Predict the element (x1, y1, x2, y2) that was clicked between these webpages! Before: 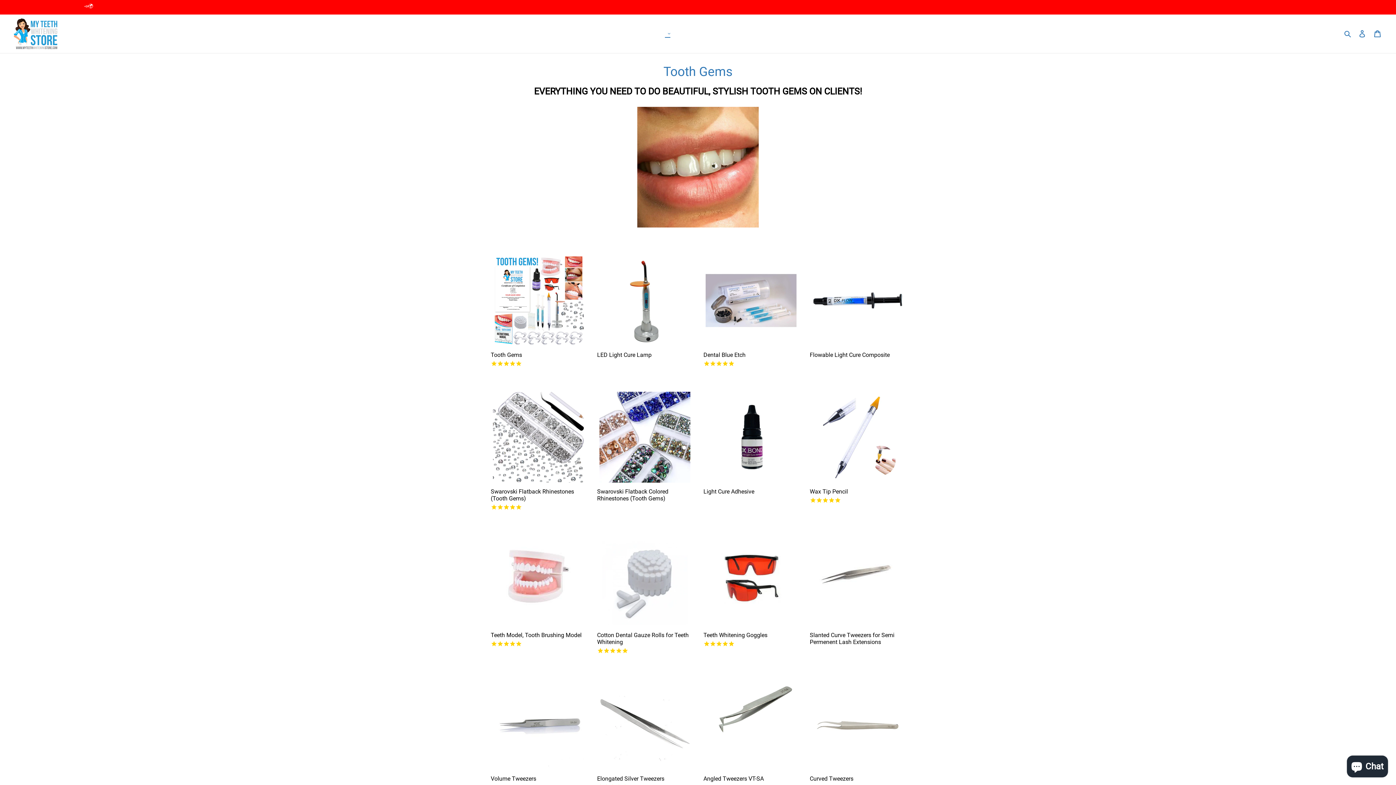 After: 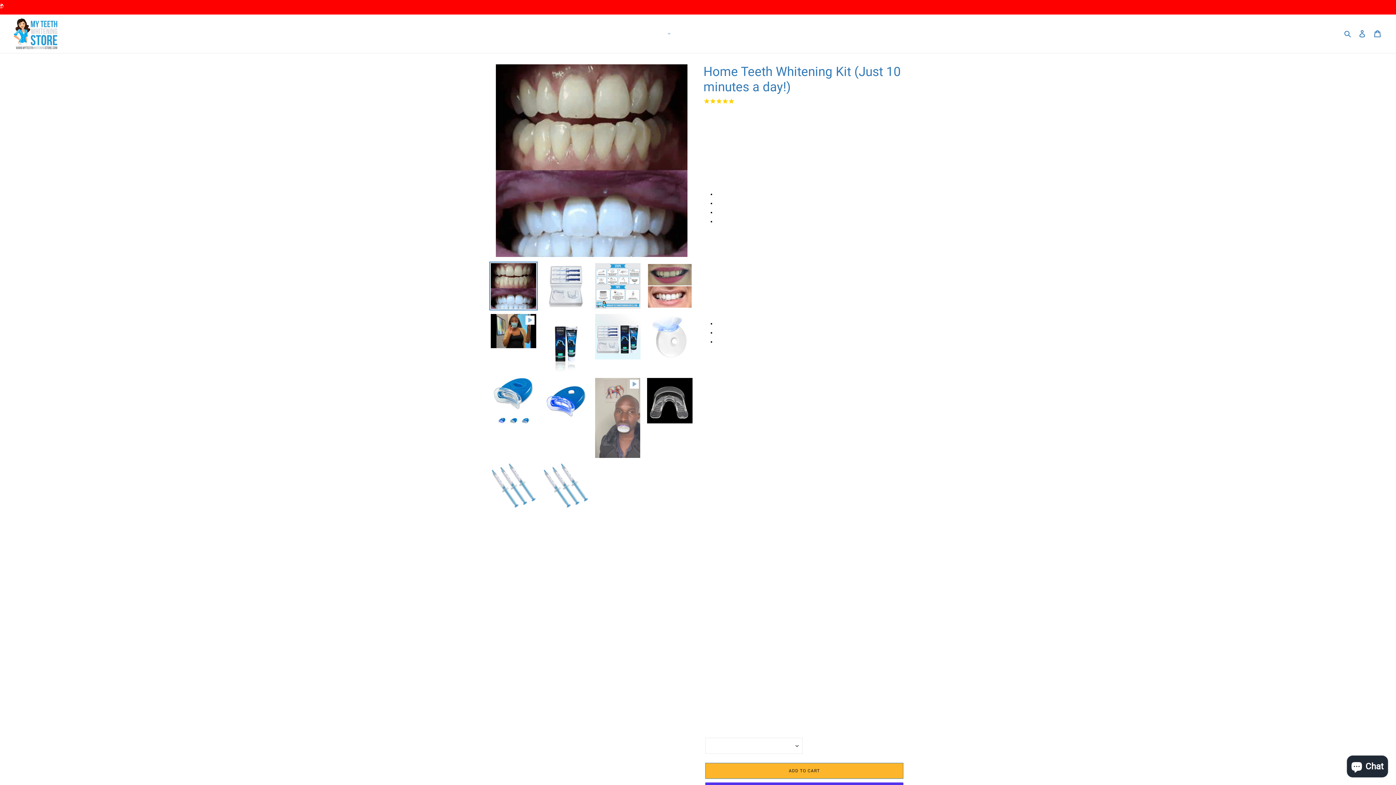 Action: bbox: (674, 28, 681, 38) label: HOME KITS